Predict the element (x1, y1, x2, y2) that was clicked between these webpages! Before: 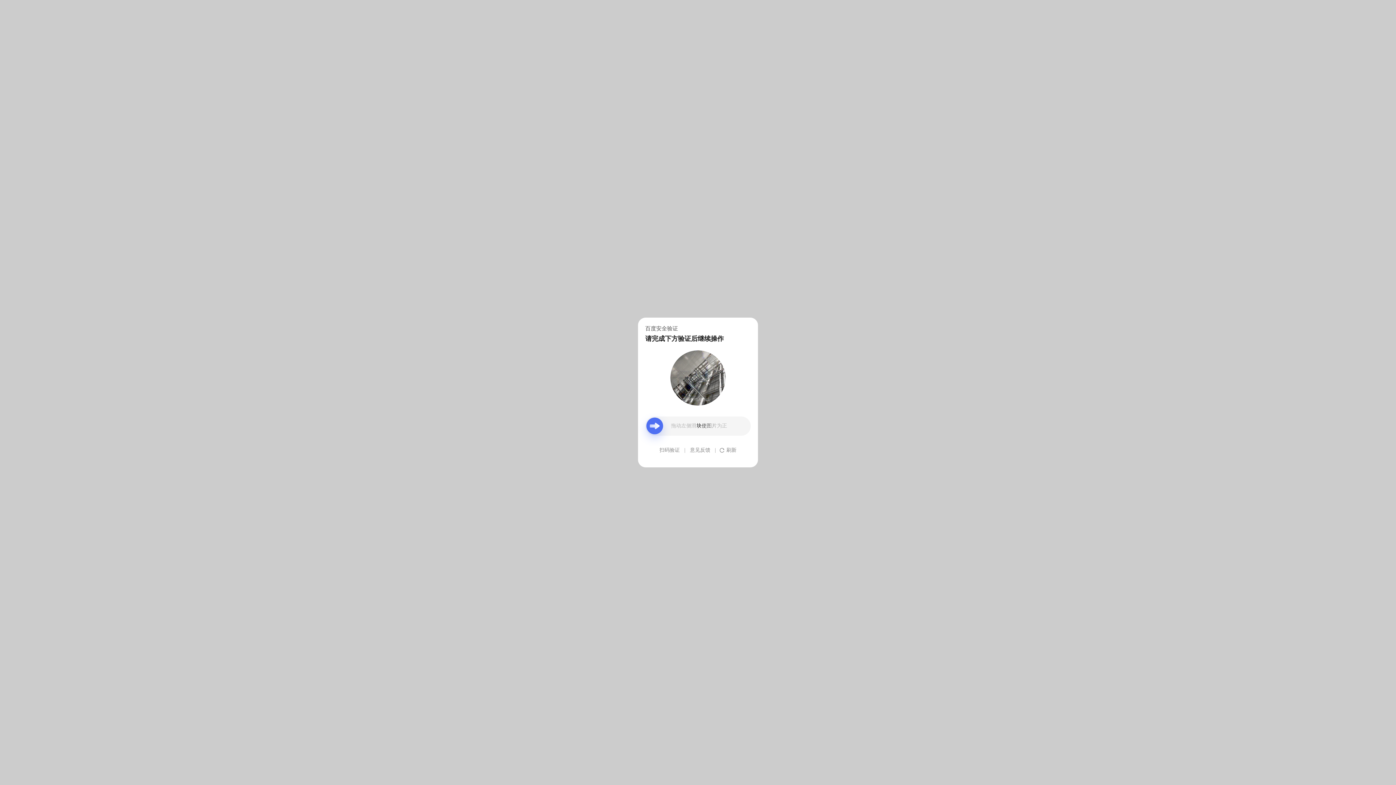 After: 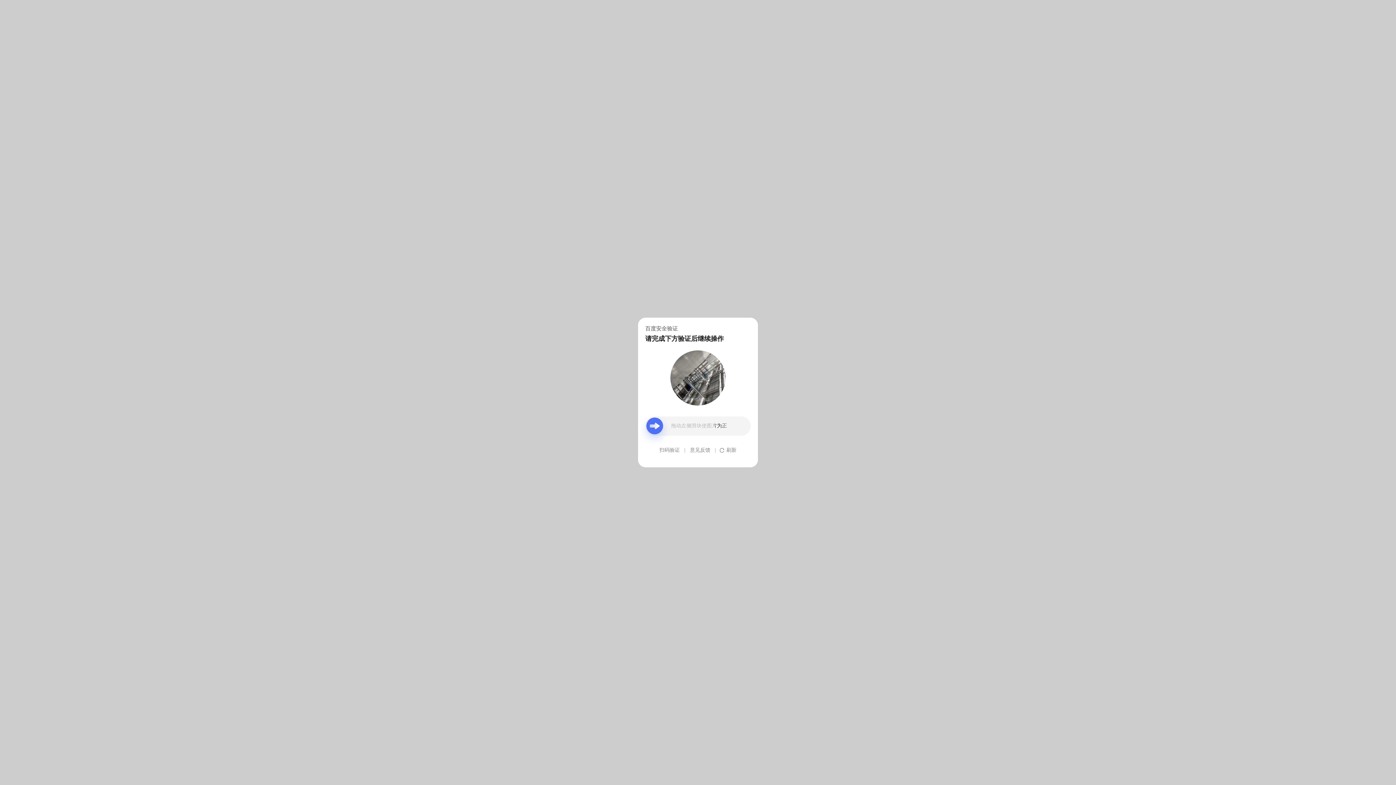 Action: bbox: (690, 439, 710, 461) label: 意见反馈